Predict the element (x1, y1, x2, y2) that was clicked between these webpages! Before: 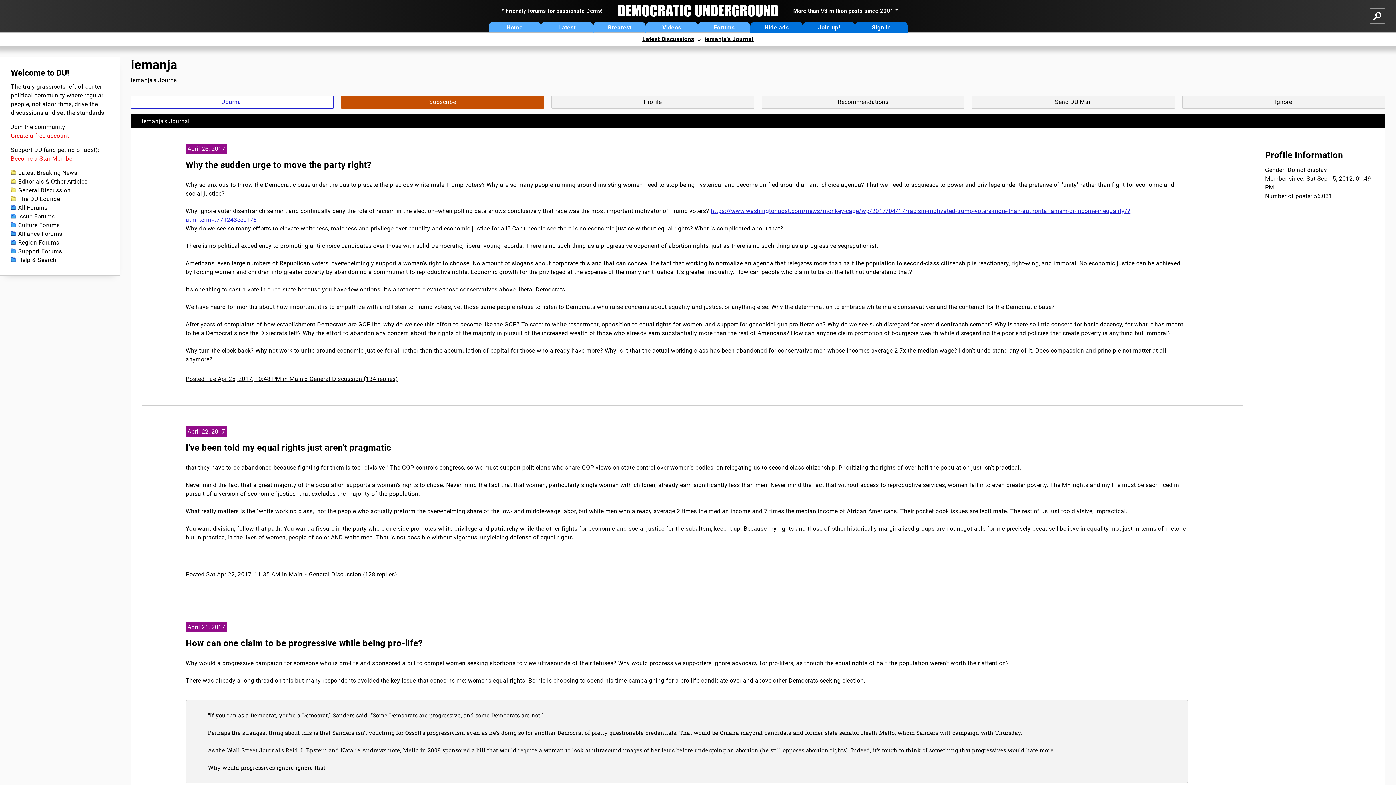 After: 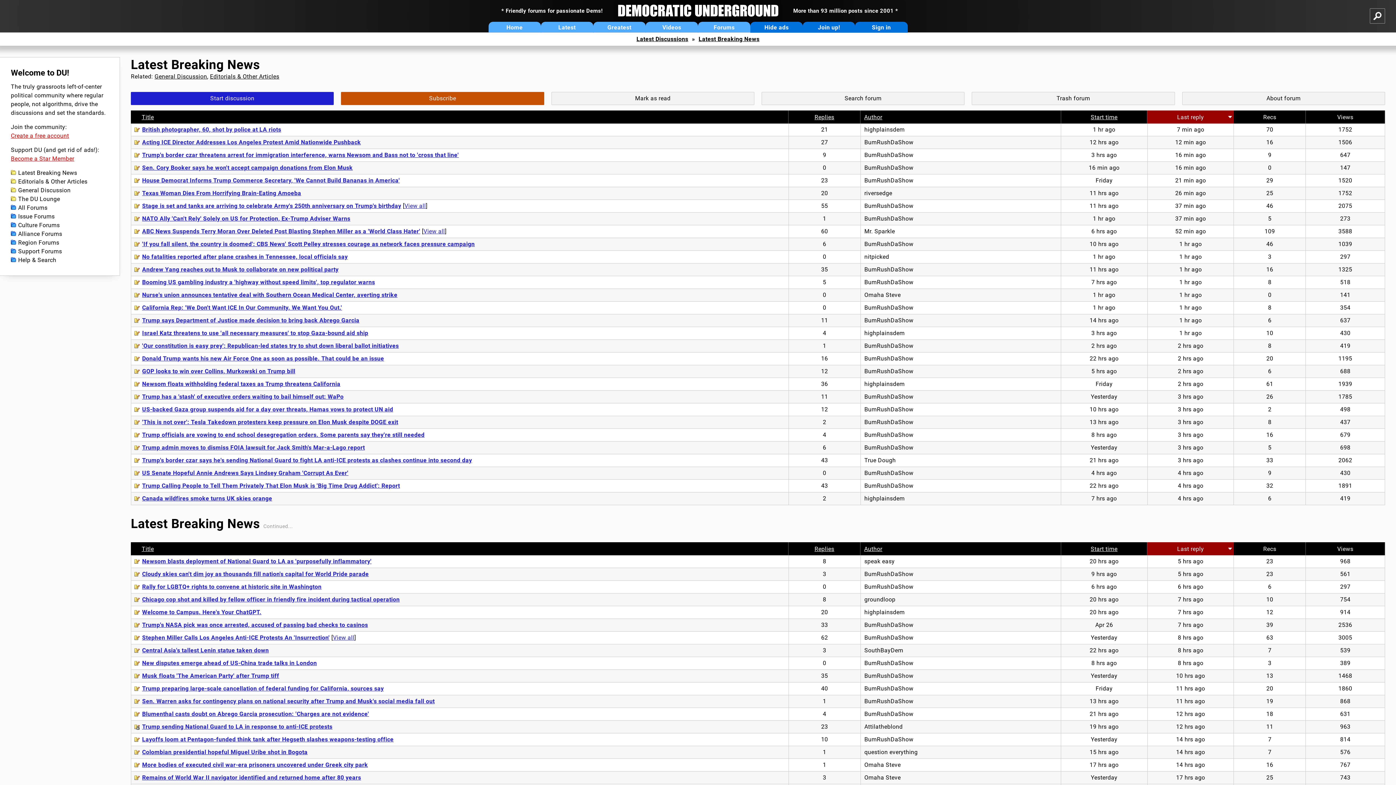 Action: label: Latest Breaking News bbox: (10, 168, 108, 177)